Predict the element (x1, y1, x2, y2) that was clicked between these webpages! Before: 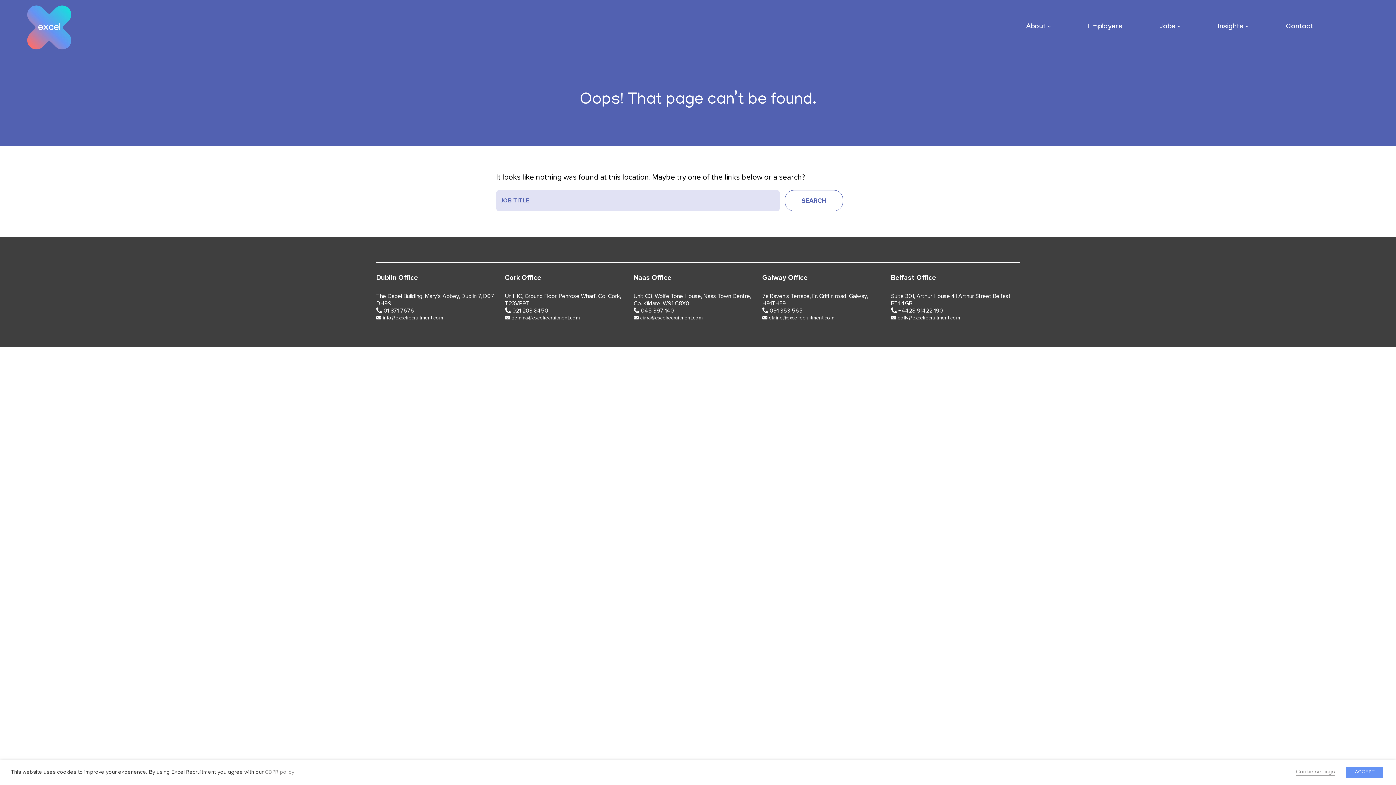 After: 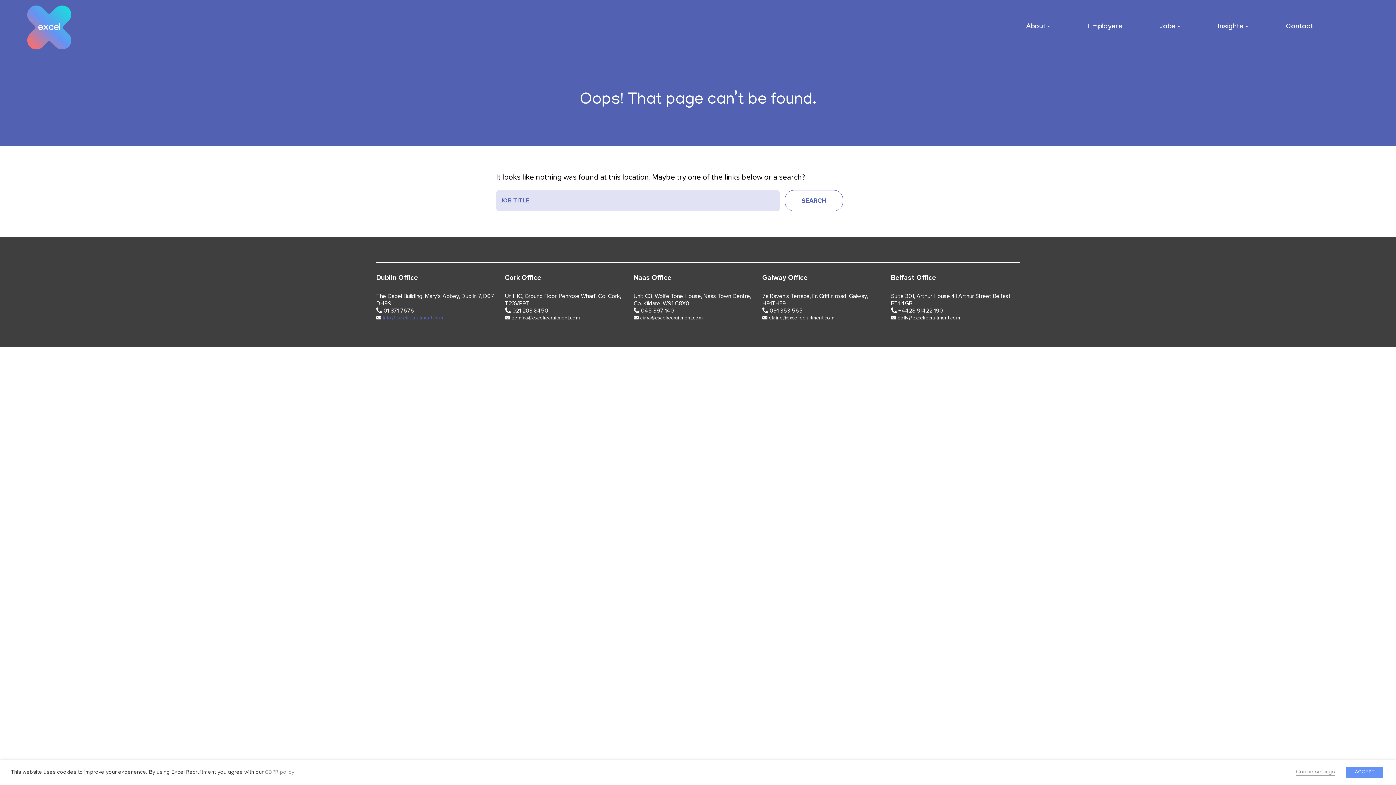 Action: label: info@excelrecruitment.com bbox: (382, 315, 443, 320)